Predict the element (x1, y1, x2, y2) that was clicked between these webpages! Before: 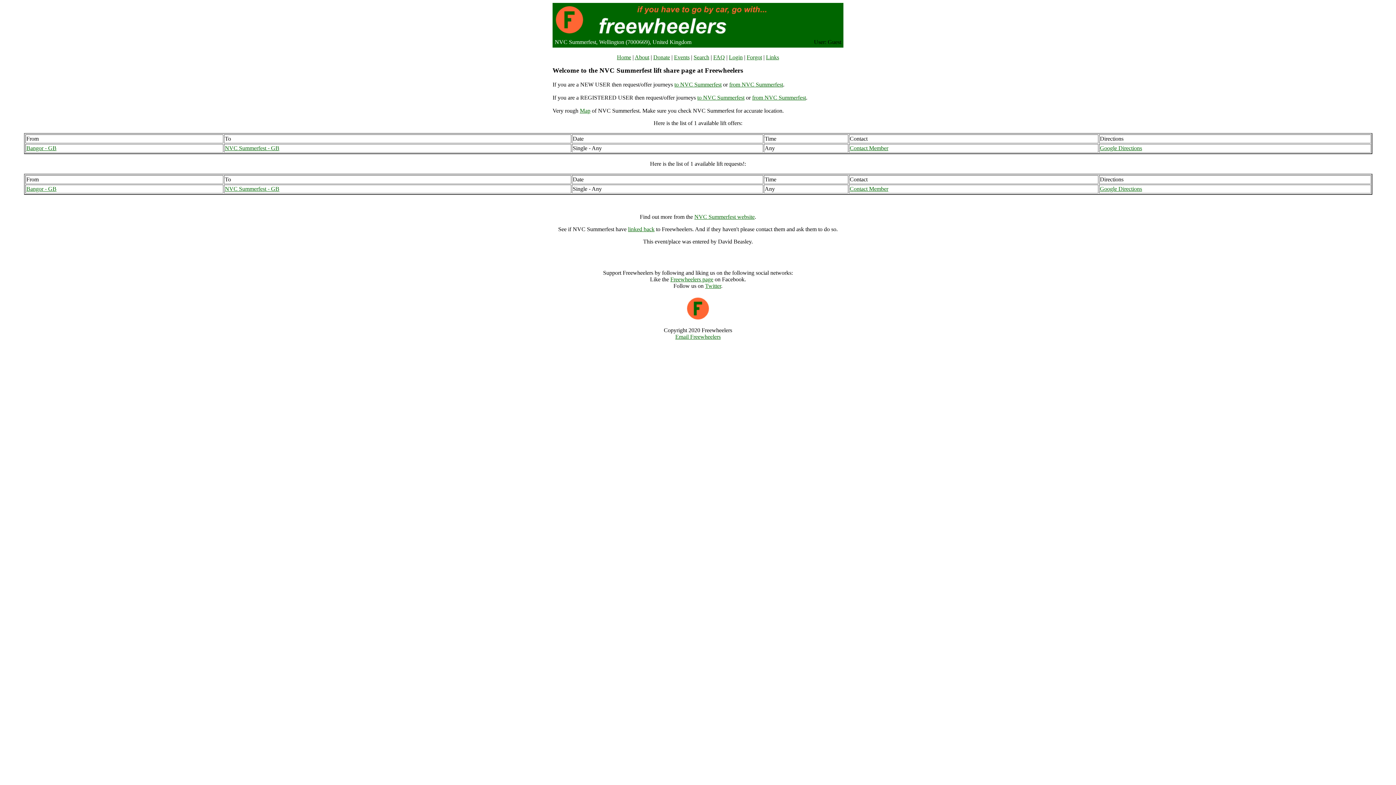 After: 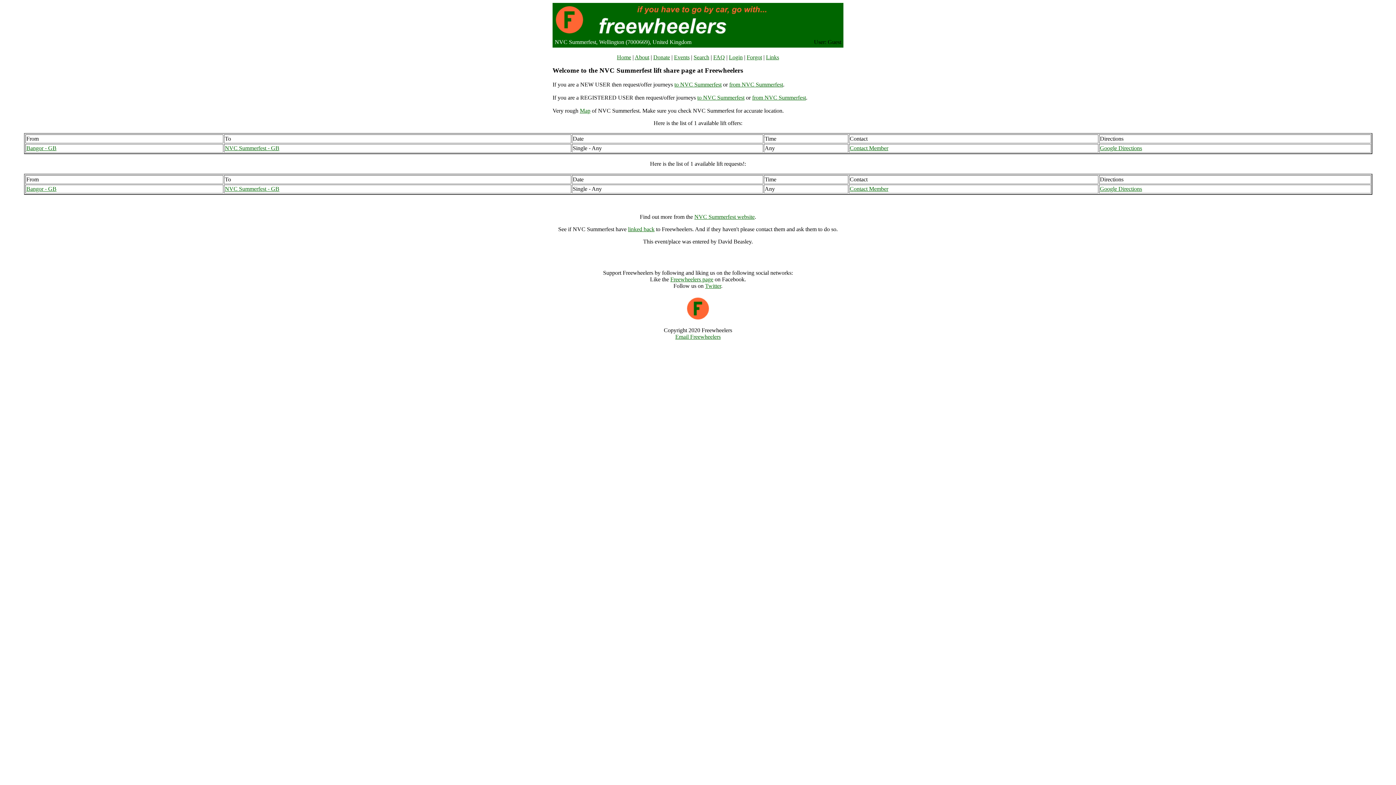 Action: bbox: (224, 185, 279, 192) label: NVC Summerfest - GB